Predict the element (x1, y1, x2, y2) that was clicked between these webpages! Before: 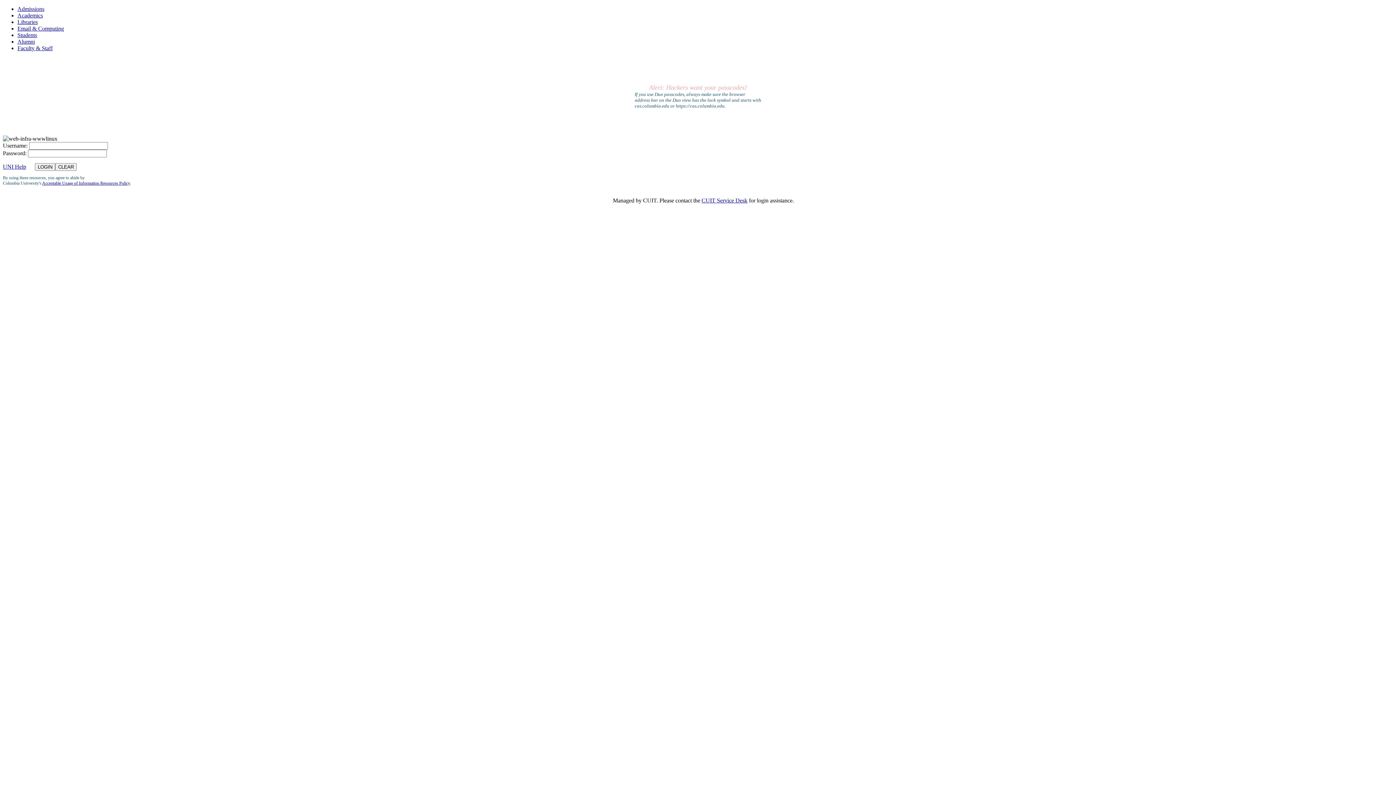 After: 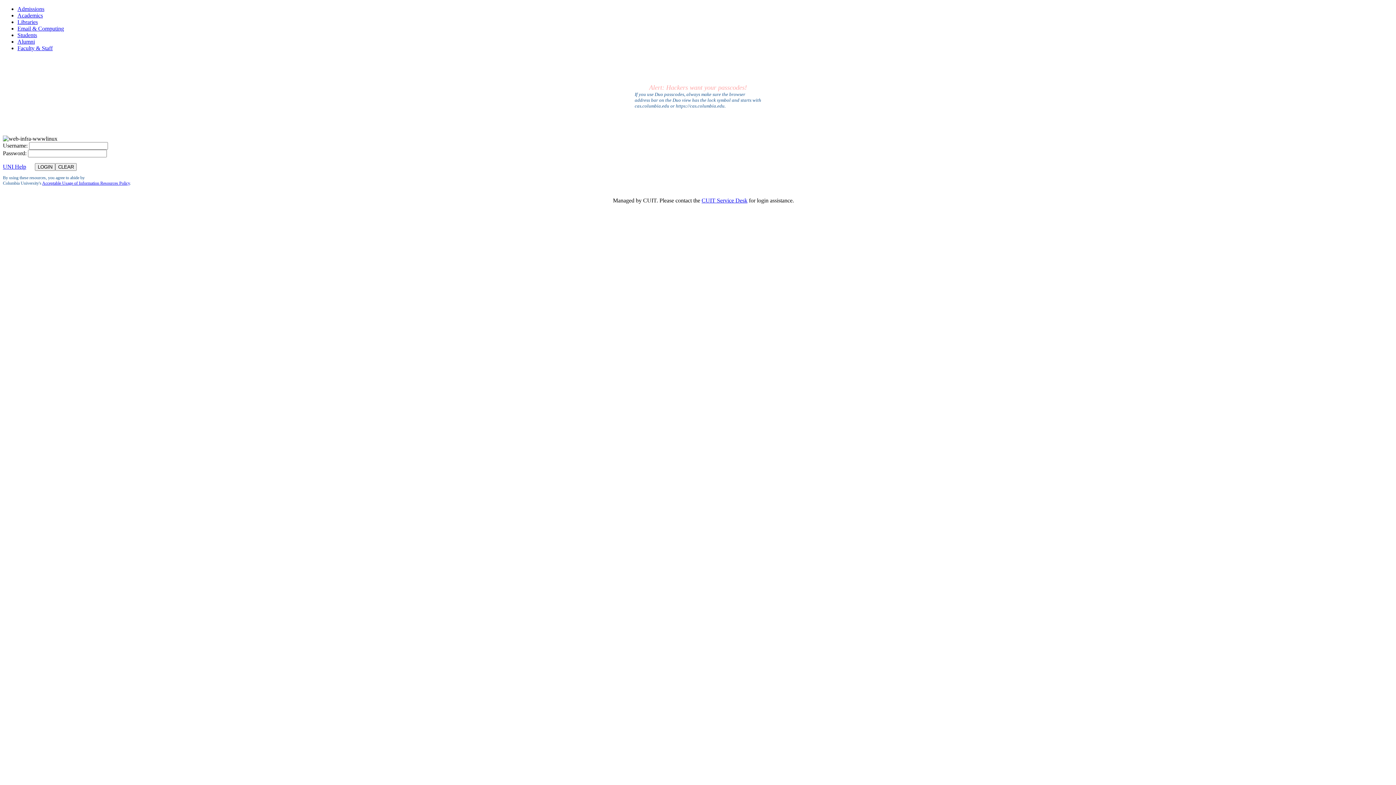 Action: bbox: (2, 163, 26, 169) label: UNI Help